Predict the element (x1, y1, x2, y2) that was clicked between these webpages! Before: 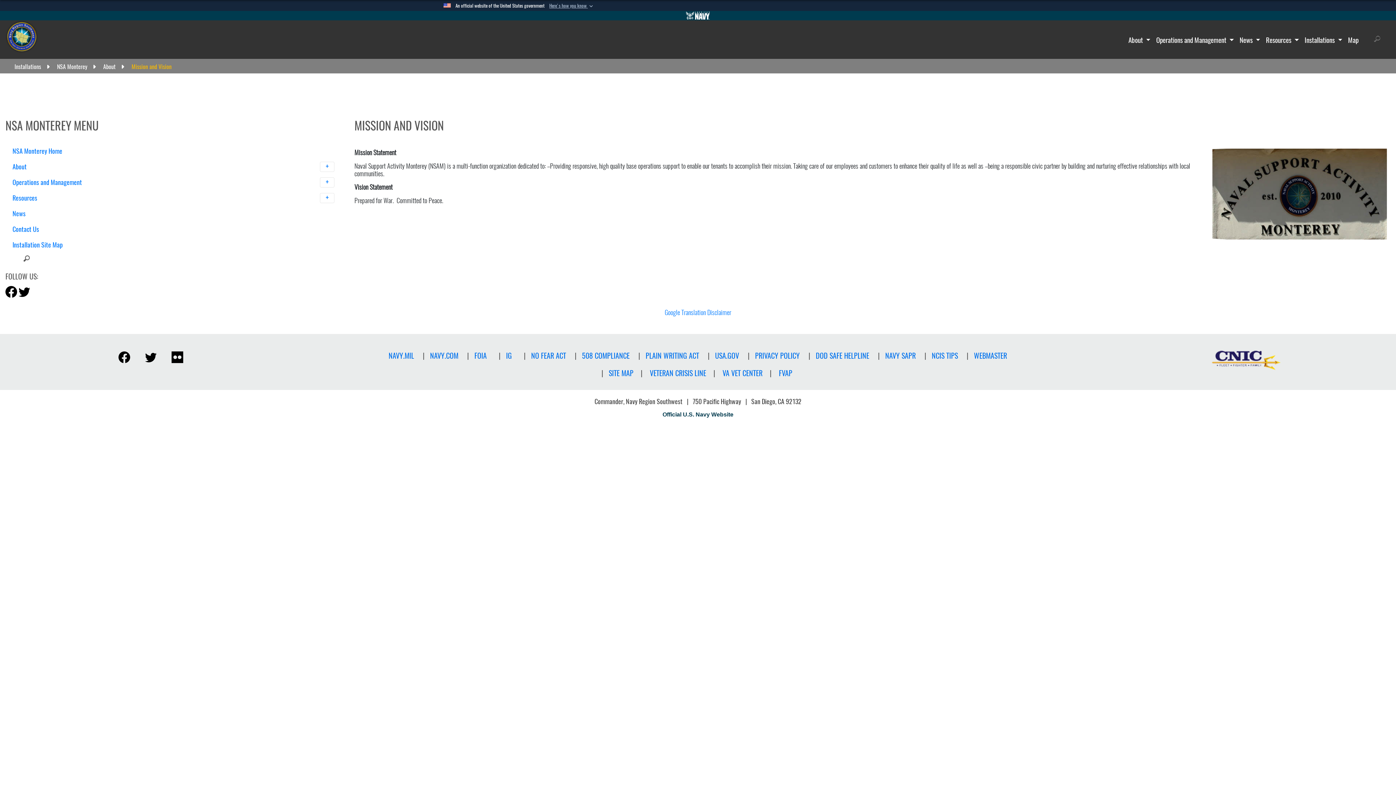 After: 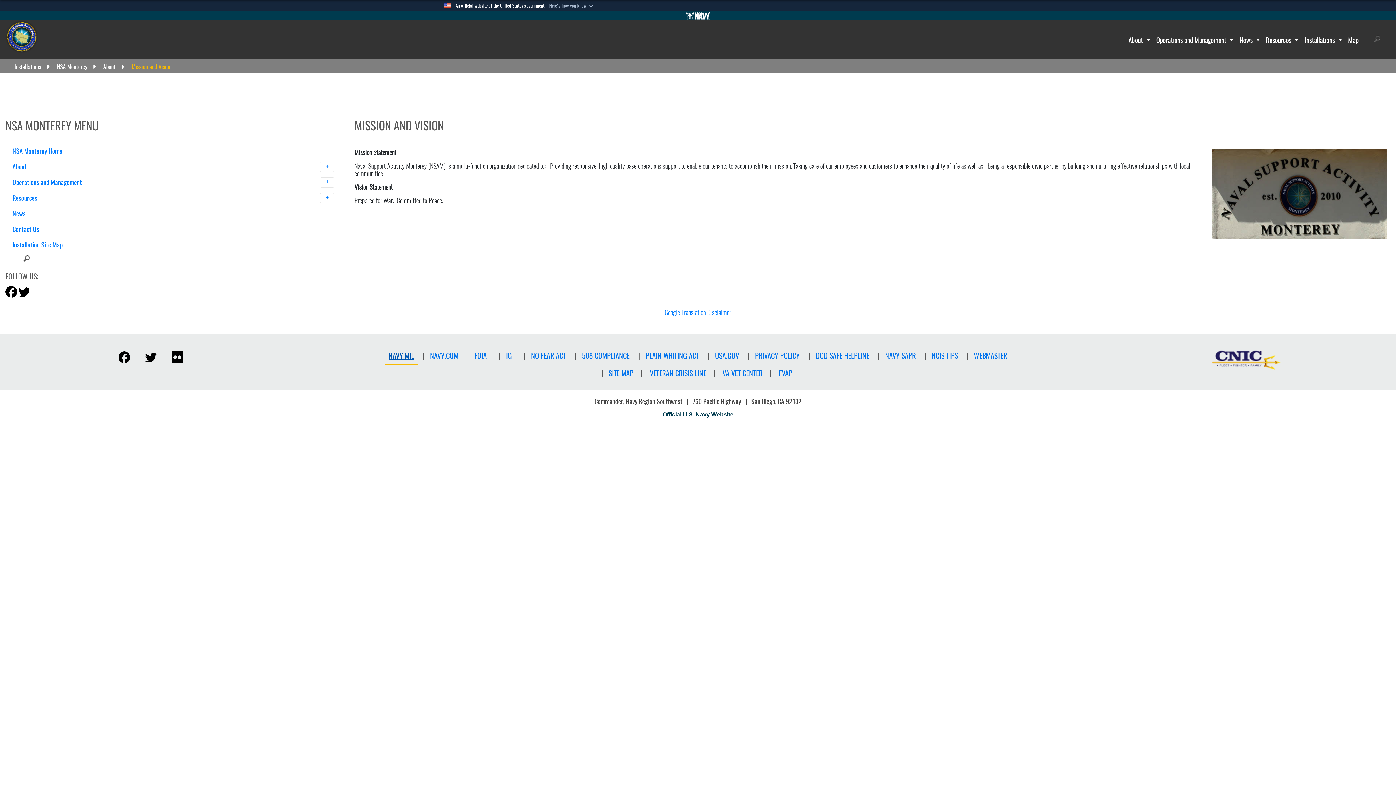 Action: label: NAVY.MIL bbox: (385, 347, 417, 364)